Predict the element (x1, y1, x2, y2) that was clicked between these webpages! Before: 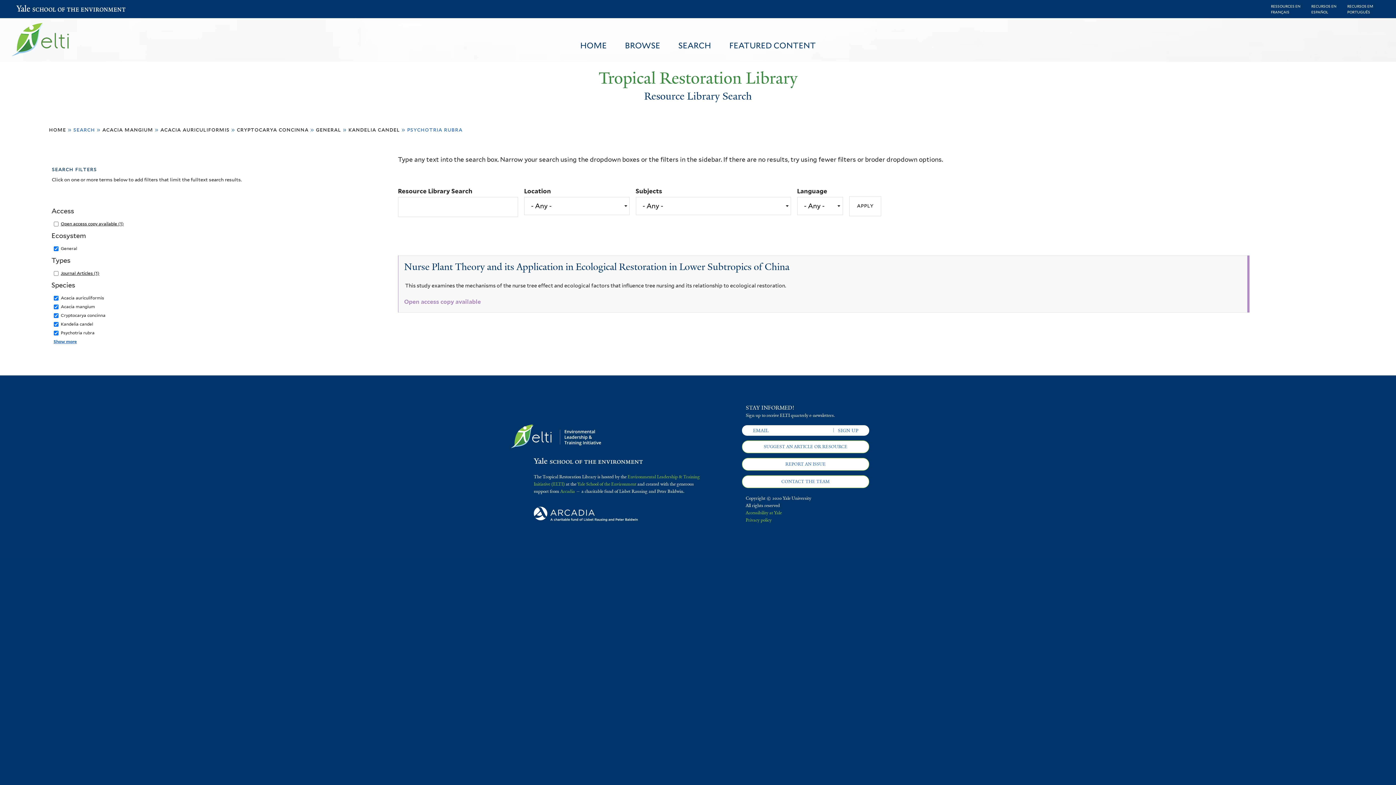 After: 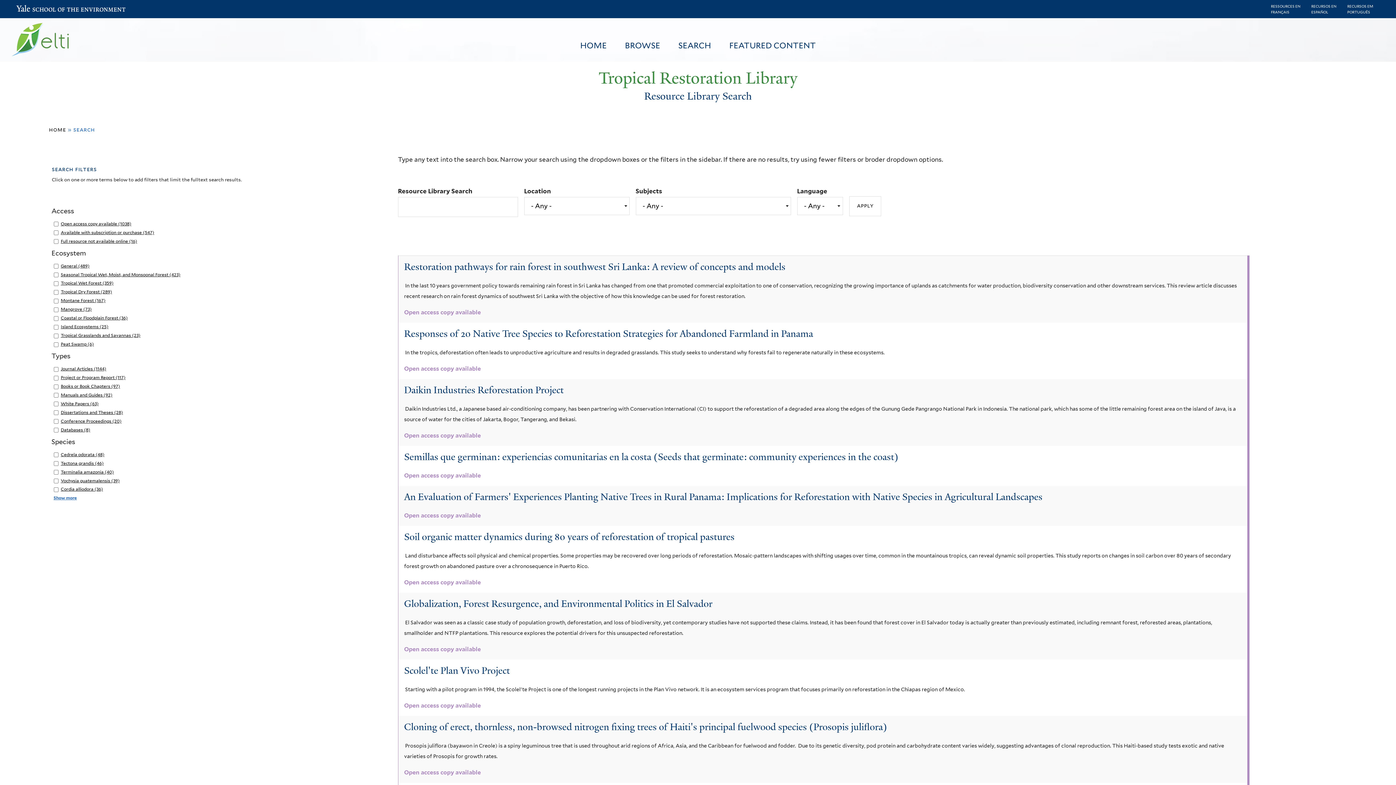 Action: label: SEARCH bbox: (669, 41, 720, 49)